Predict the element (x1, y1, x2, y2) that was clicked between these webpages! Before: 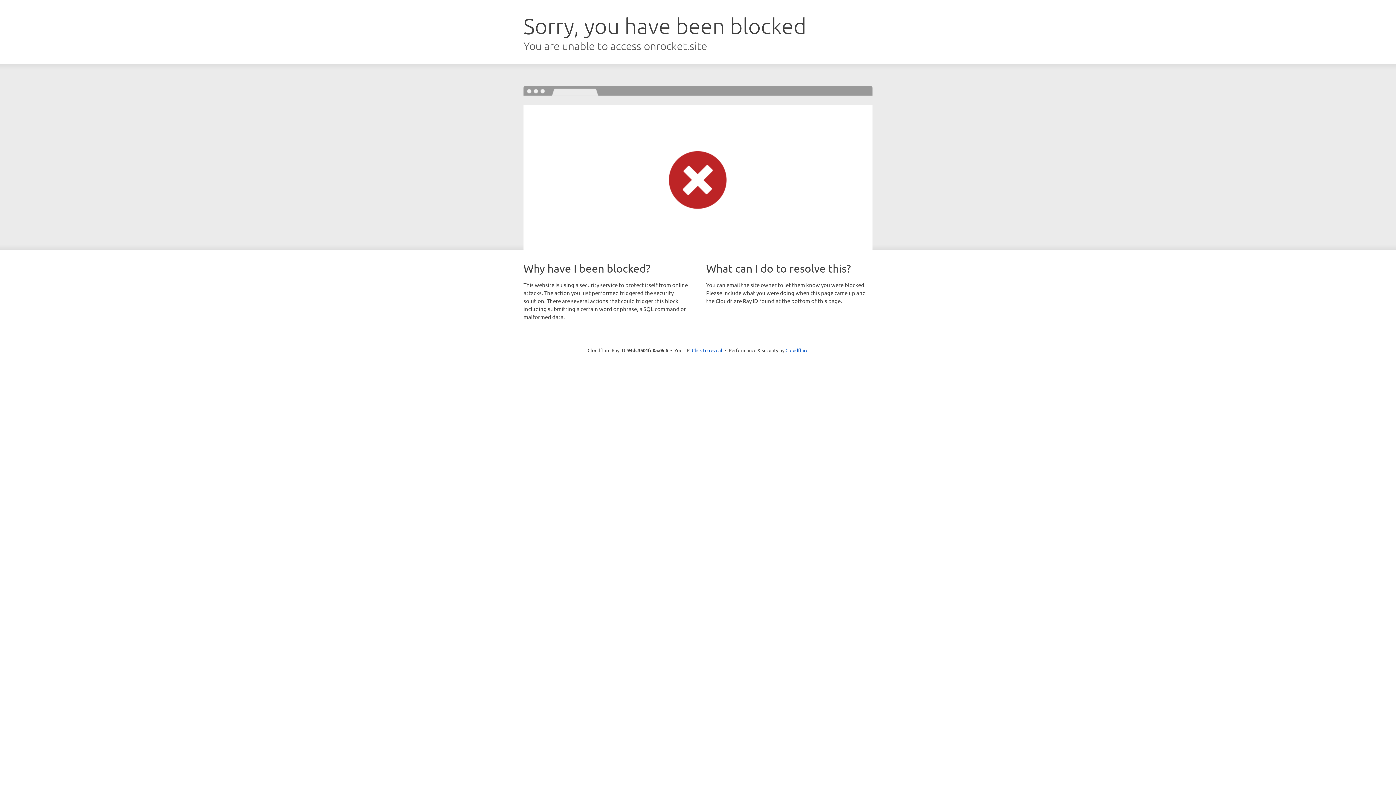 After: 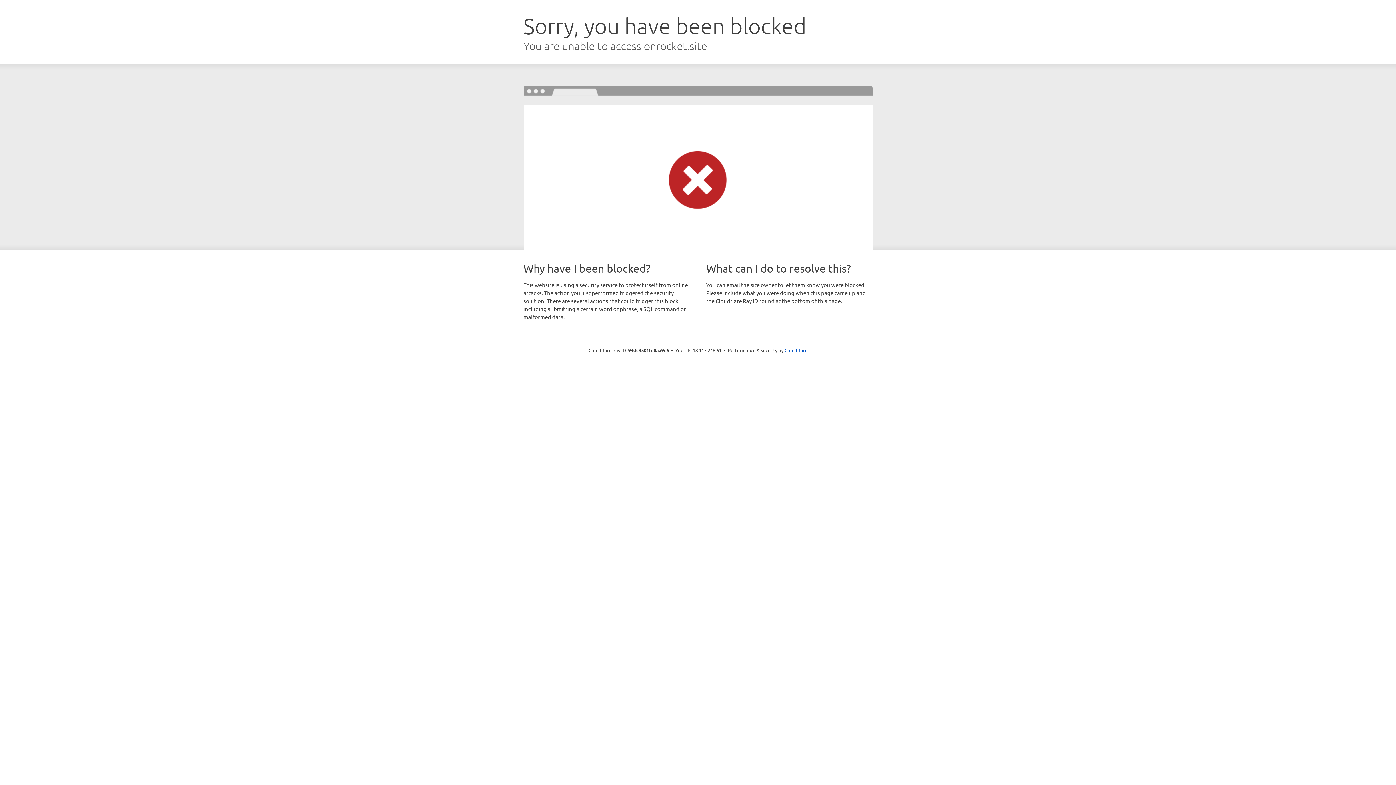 Action: label: Click to reveal bbox: (692, 346, 722, 353)